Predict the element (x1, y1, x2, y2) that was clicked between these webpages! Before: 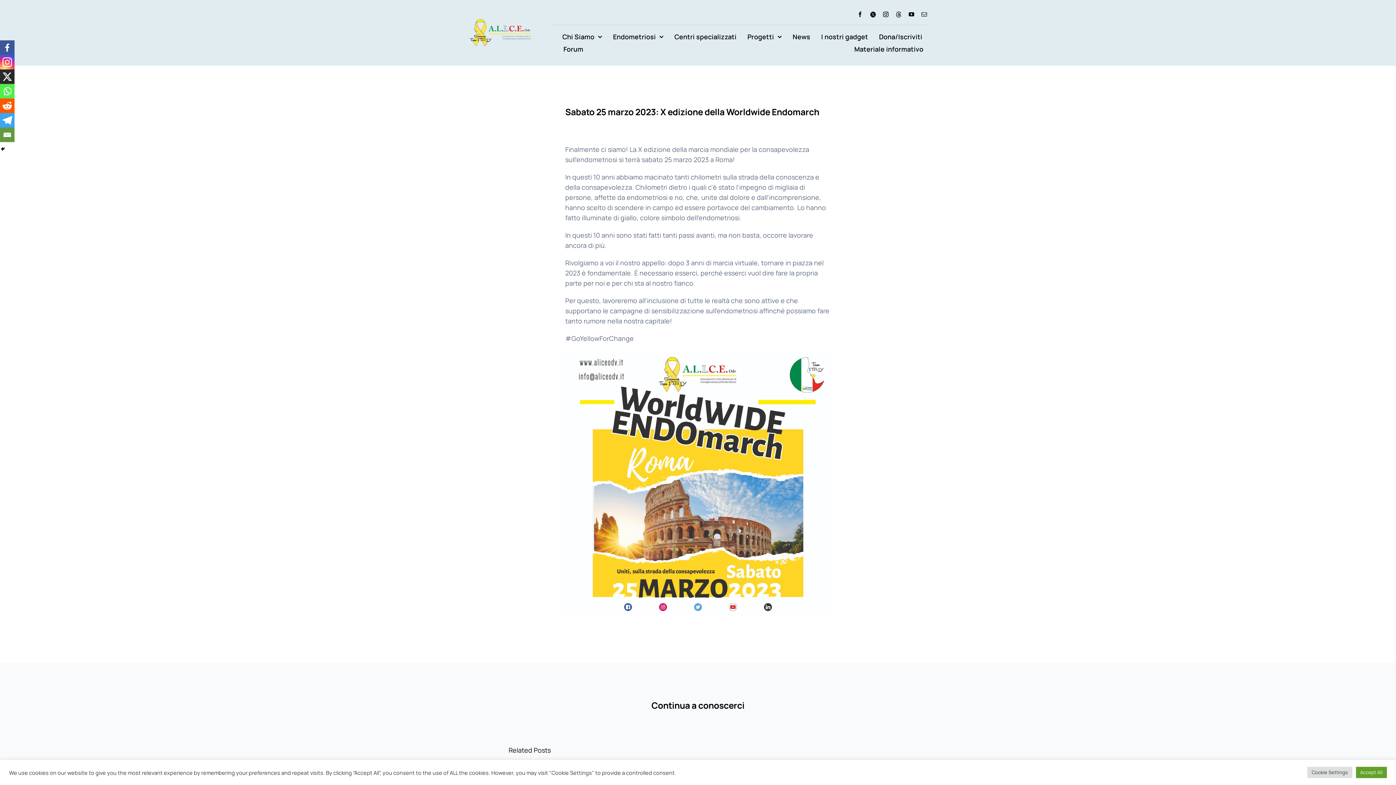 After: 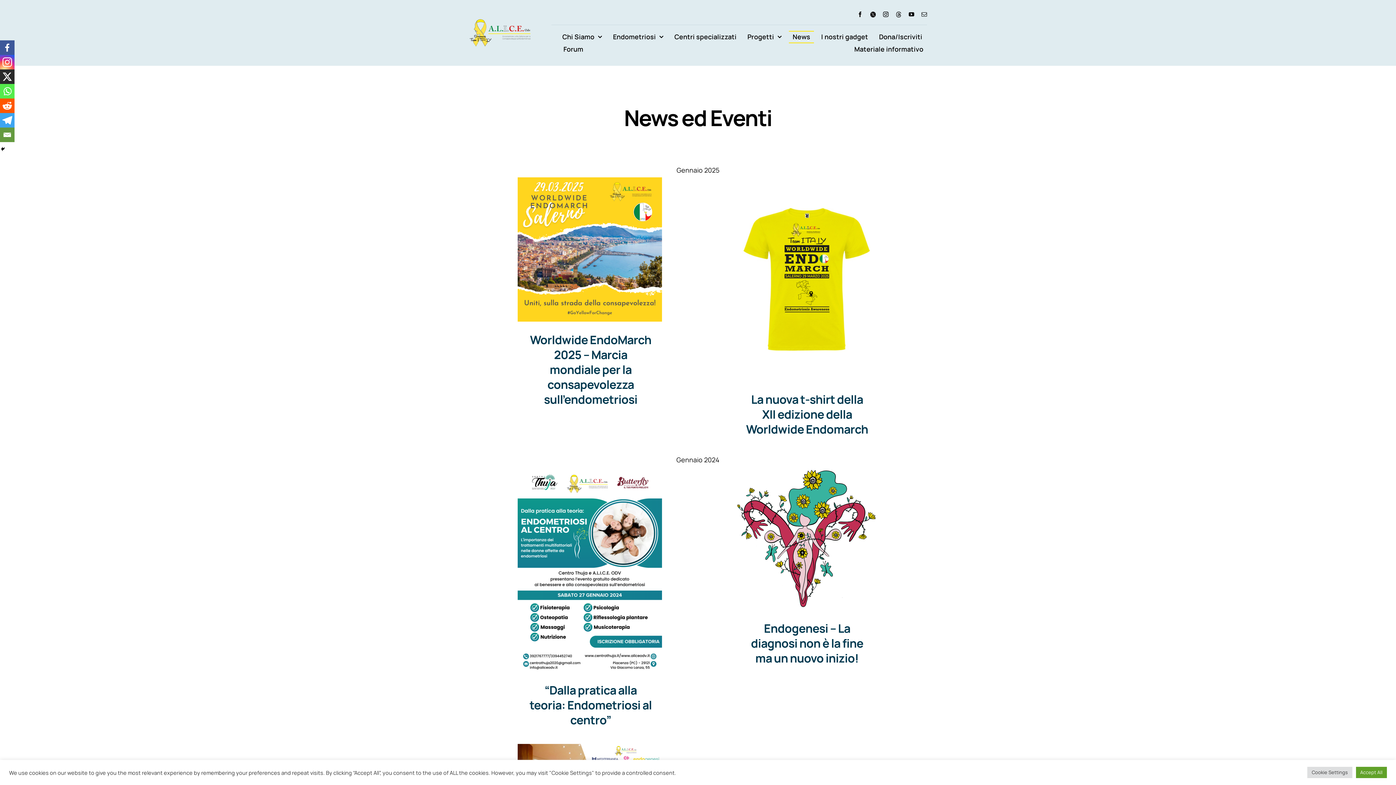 Action: label: News bbox: (789, 30, 814, 43)